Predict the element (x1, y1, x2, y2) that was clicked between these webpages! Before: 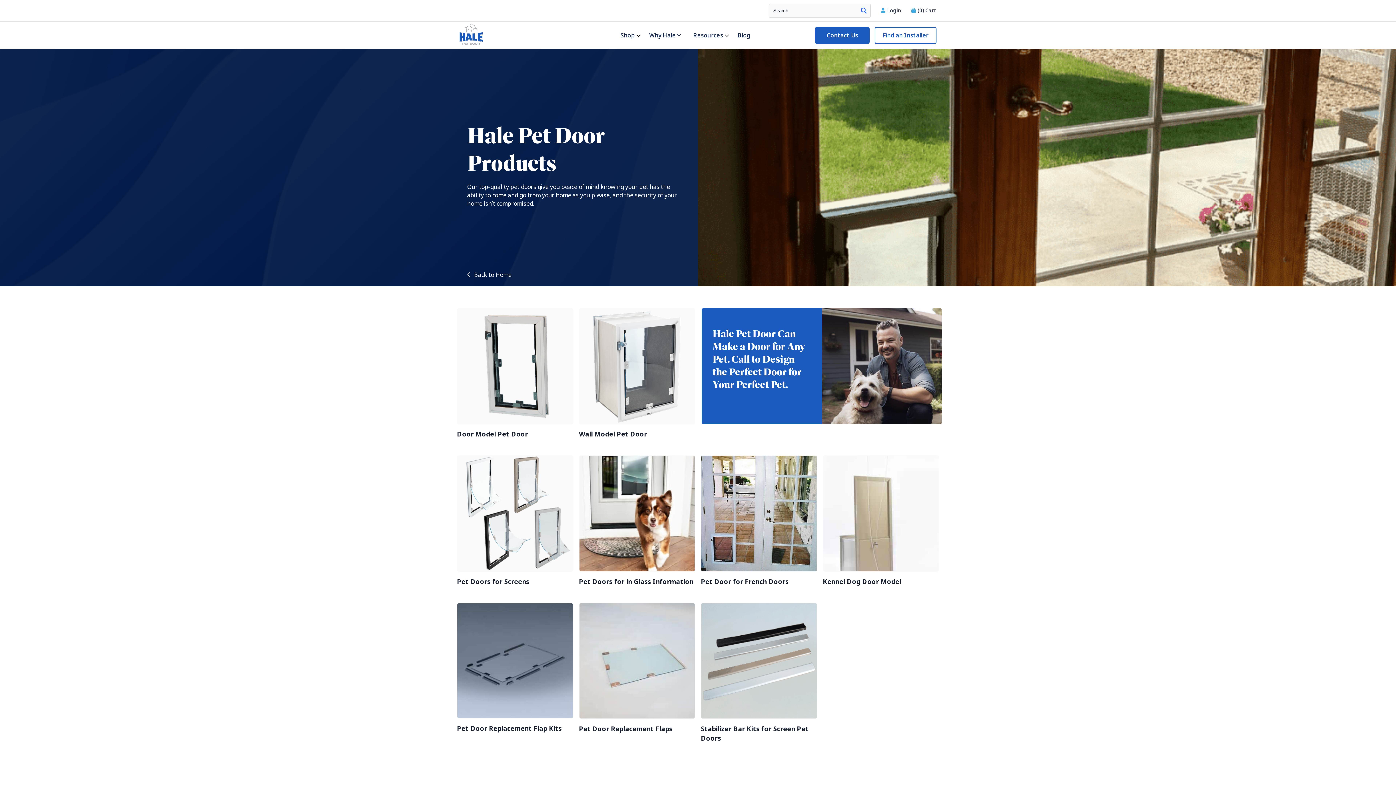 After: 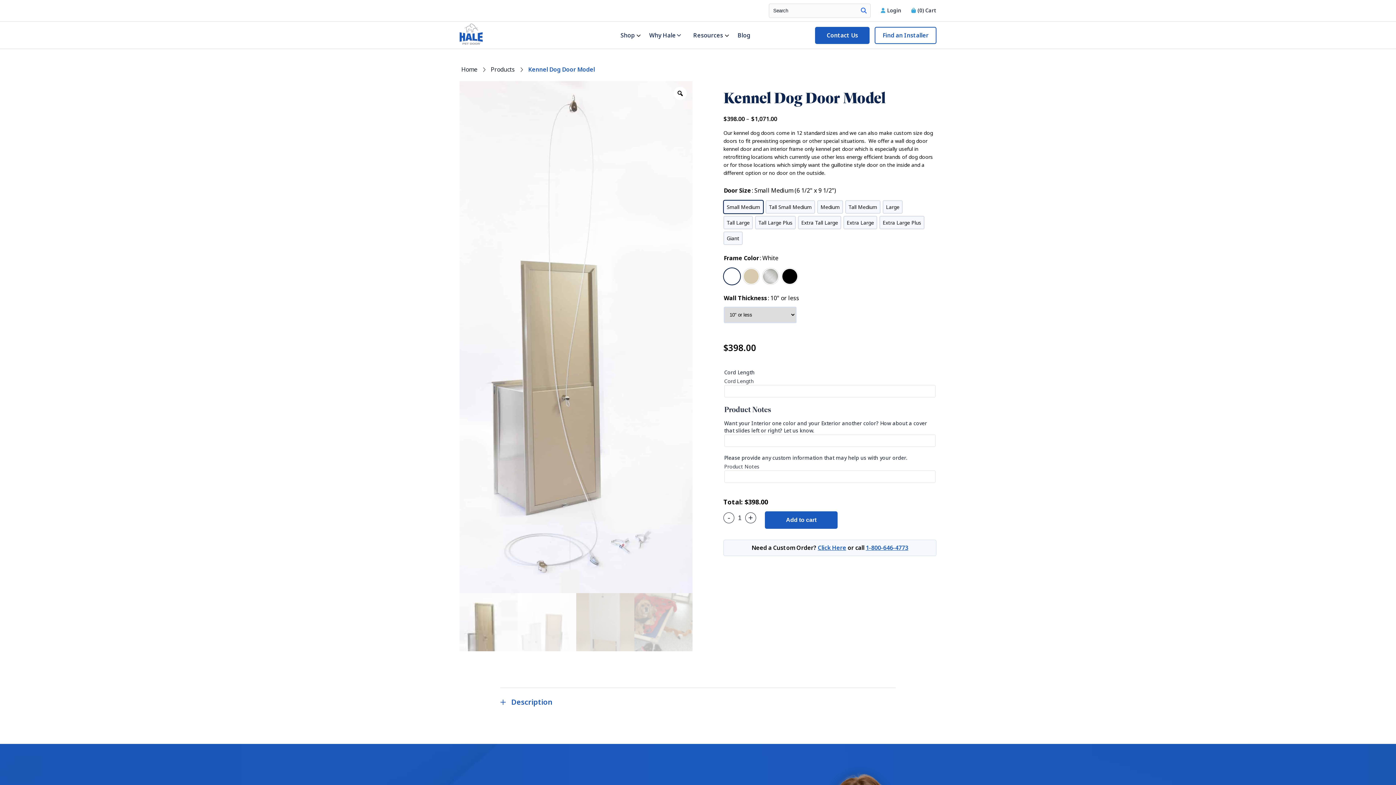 Action: label: Kennel Dog Door Model bbox: (823, 455, 939, 586)